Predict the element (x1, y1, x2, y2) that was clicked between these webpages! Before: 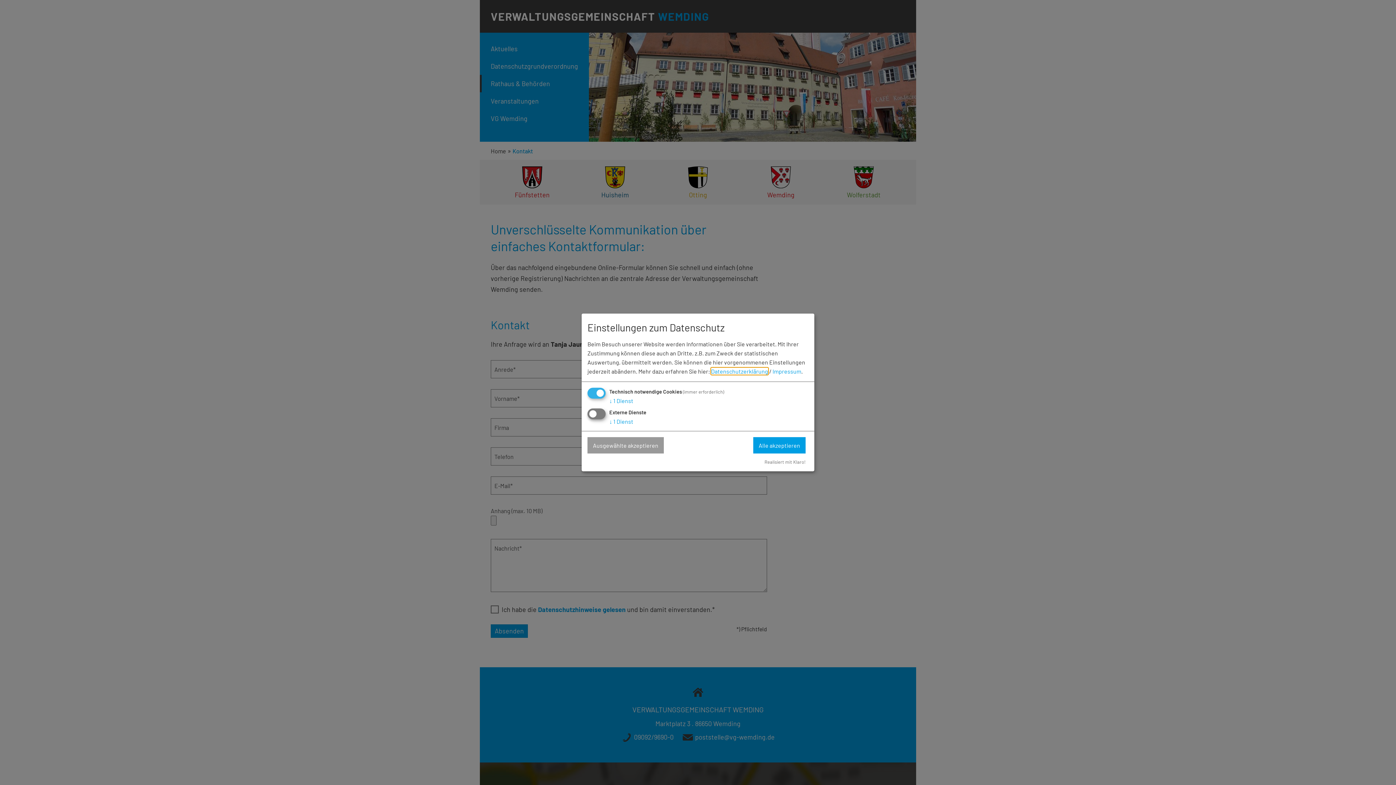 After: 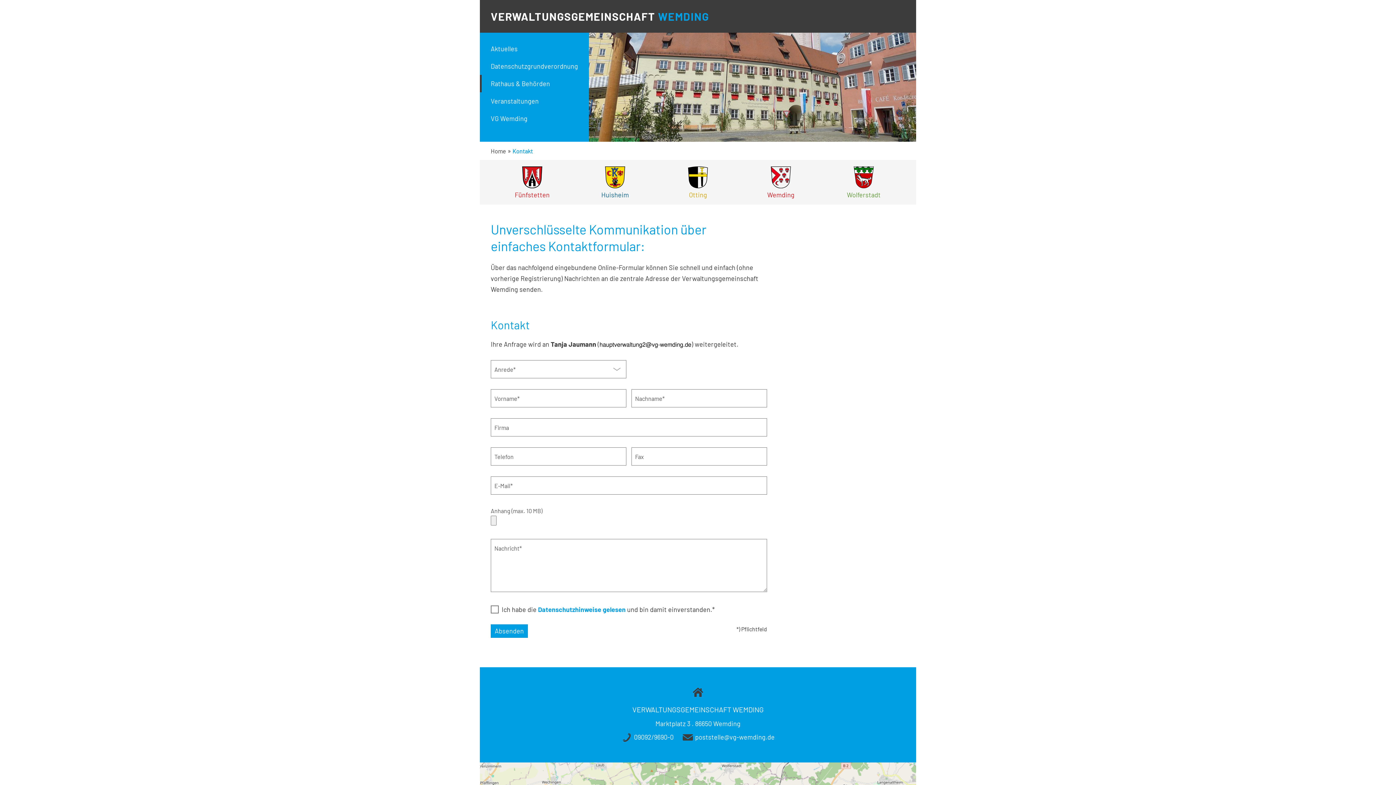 Action: label: Alle akzeptieren bbox: (753, 437, 805, 453)